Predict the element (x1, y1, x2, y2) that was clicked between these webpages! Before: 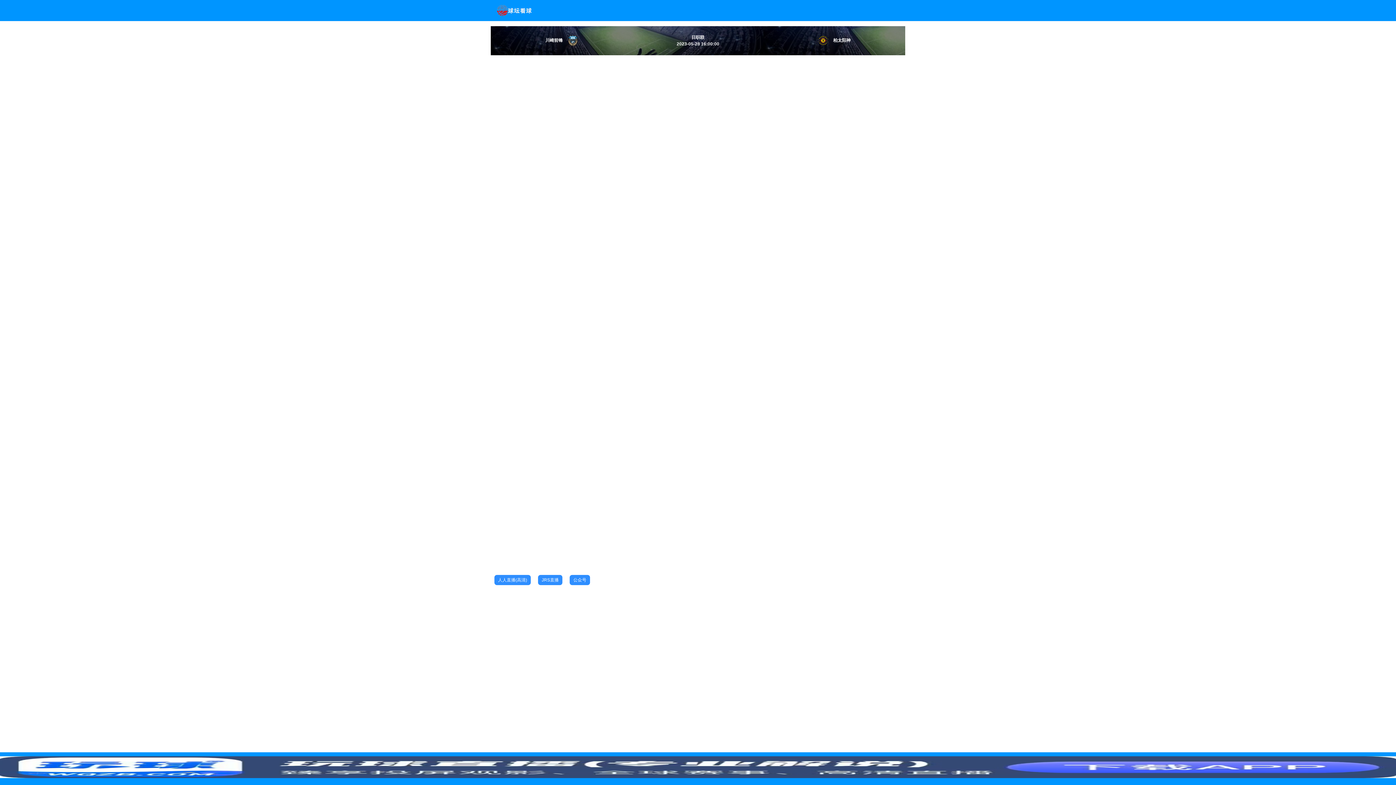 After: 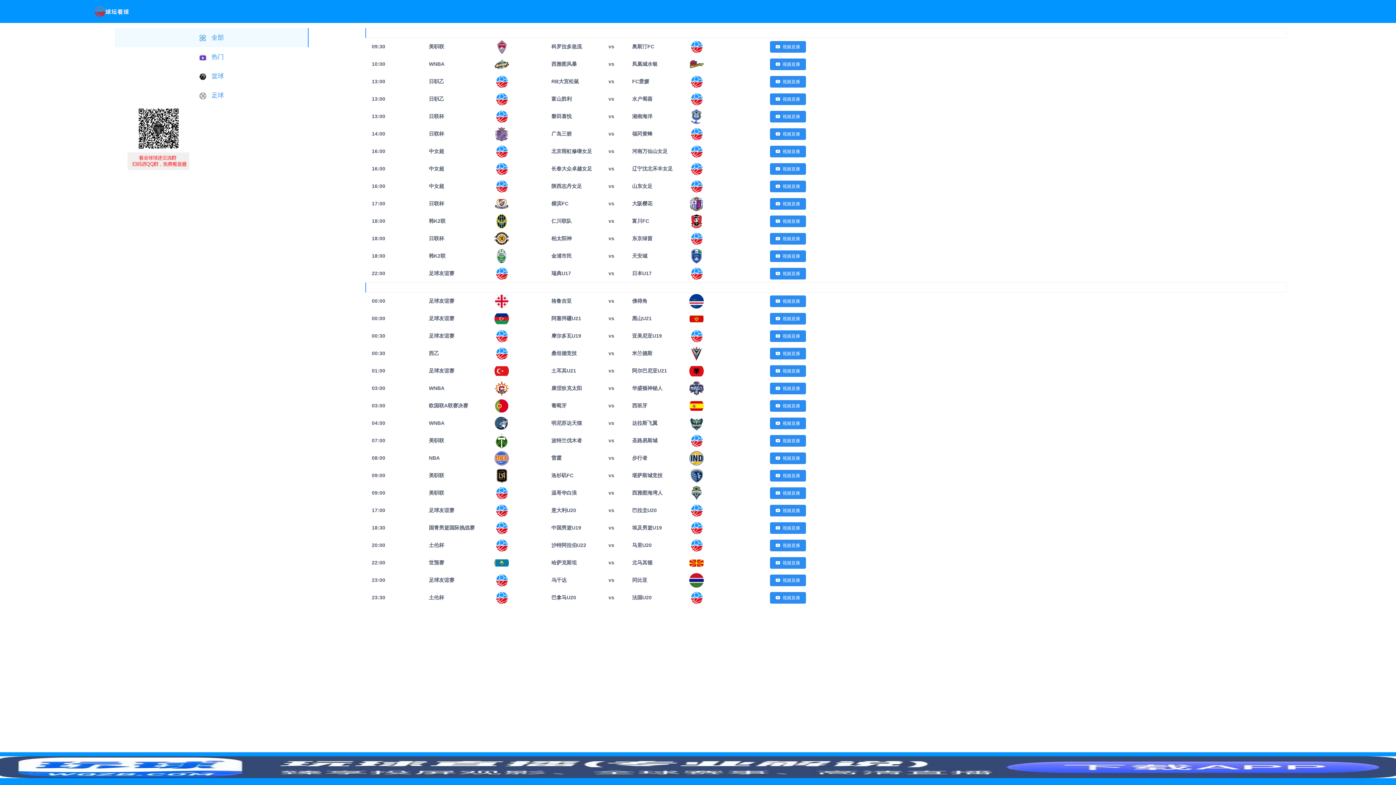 Action: bbox: (496, 2, 532, 18)